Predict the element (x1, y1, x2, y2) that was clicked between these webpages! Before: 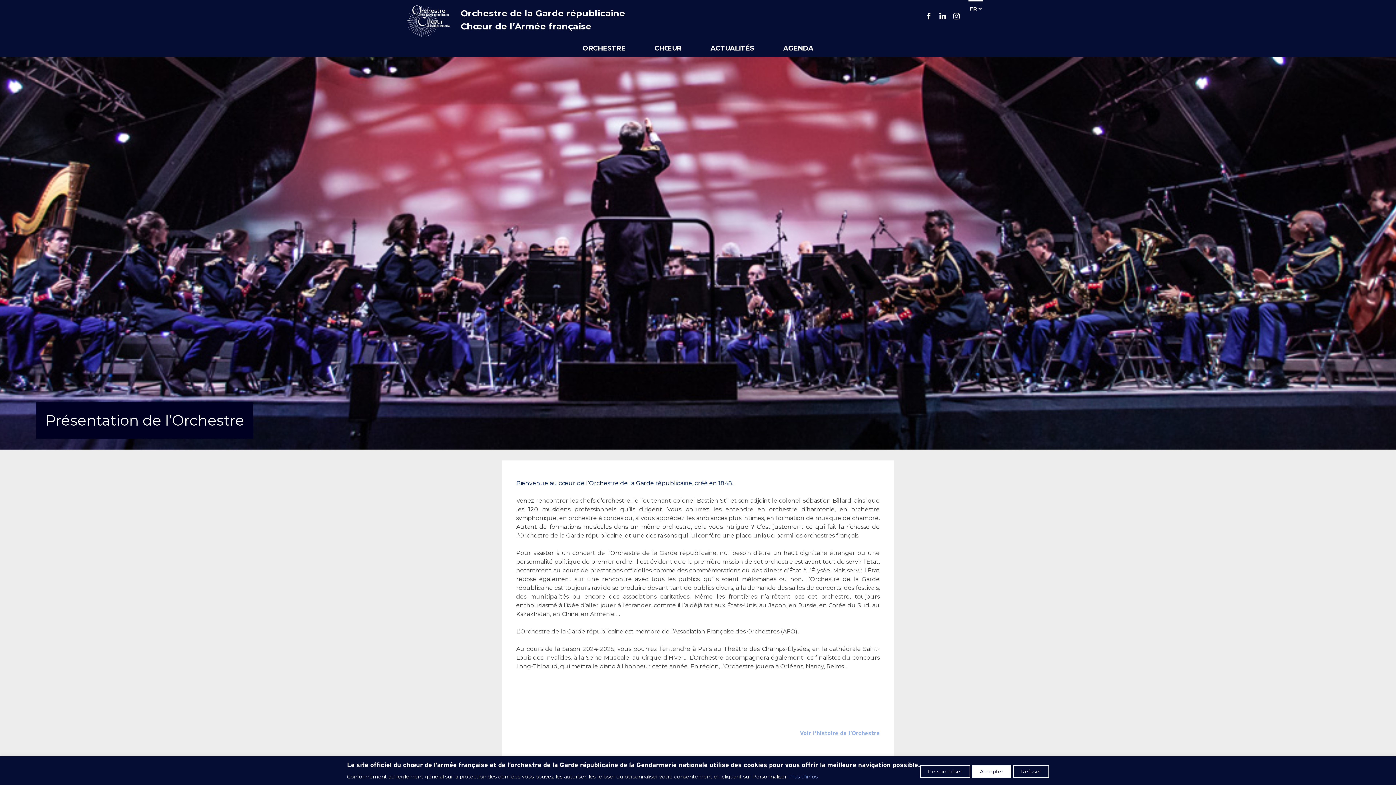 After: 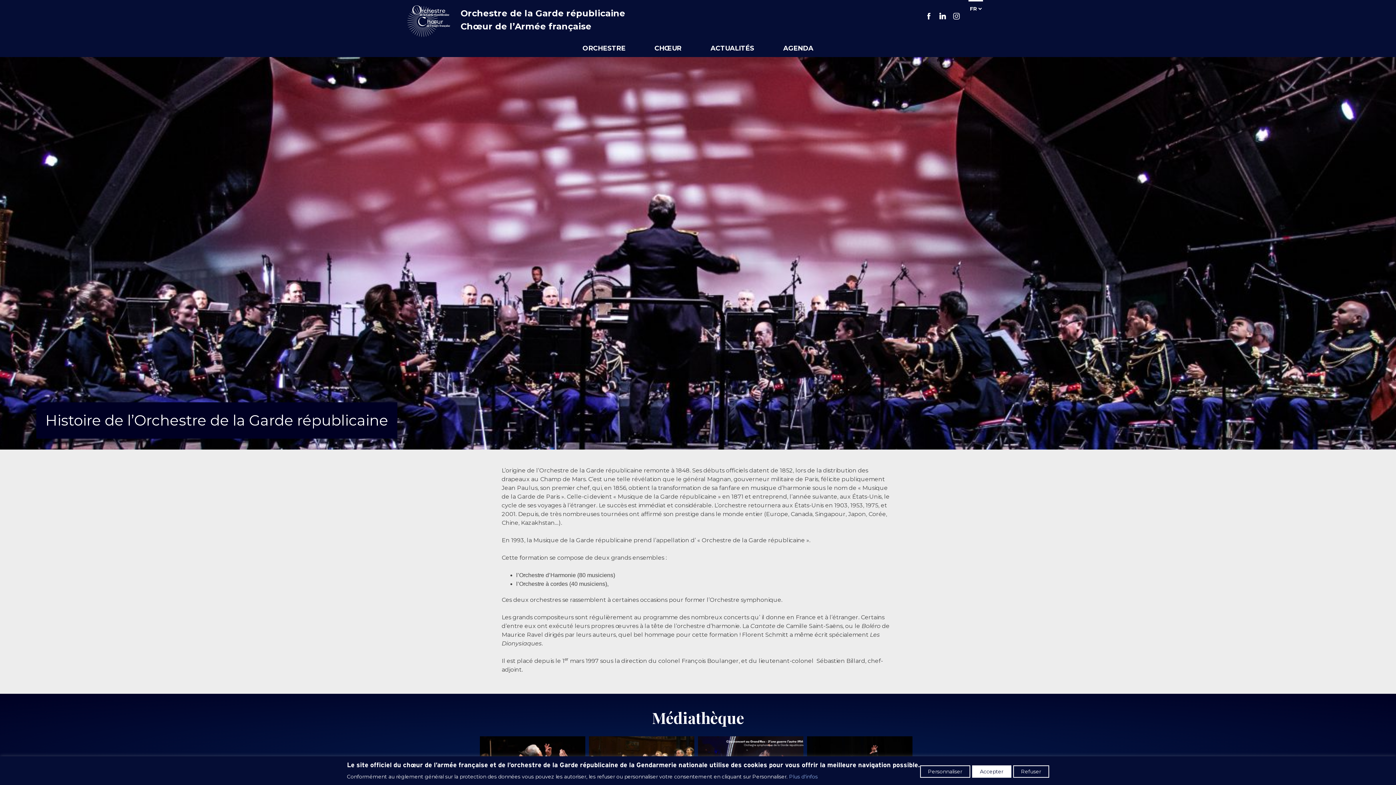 Action: label: Voir l’histoire de l’Orchestre bbox: (800, 731, 880, 740)